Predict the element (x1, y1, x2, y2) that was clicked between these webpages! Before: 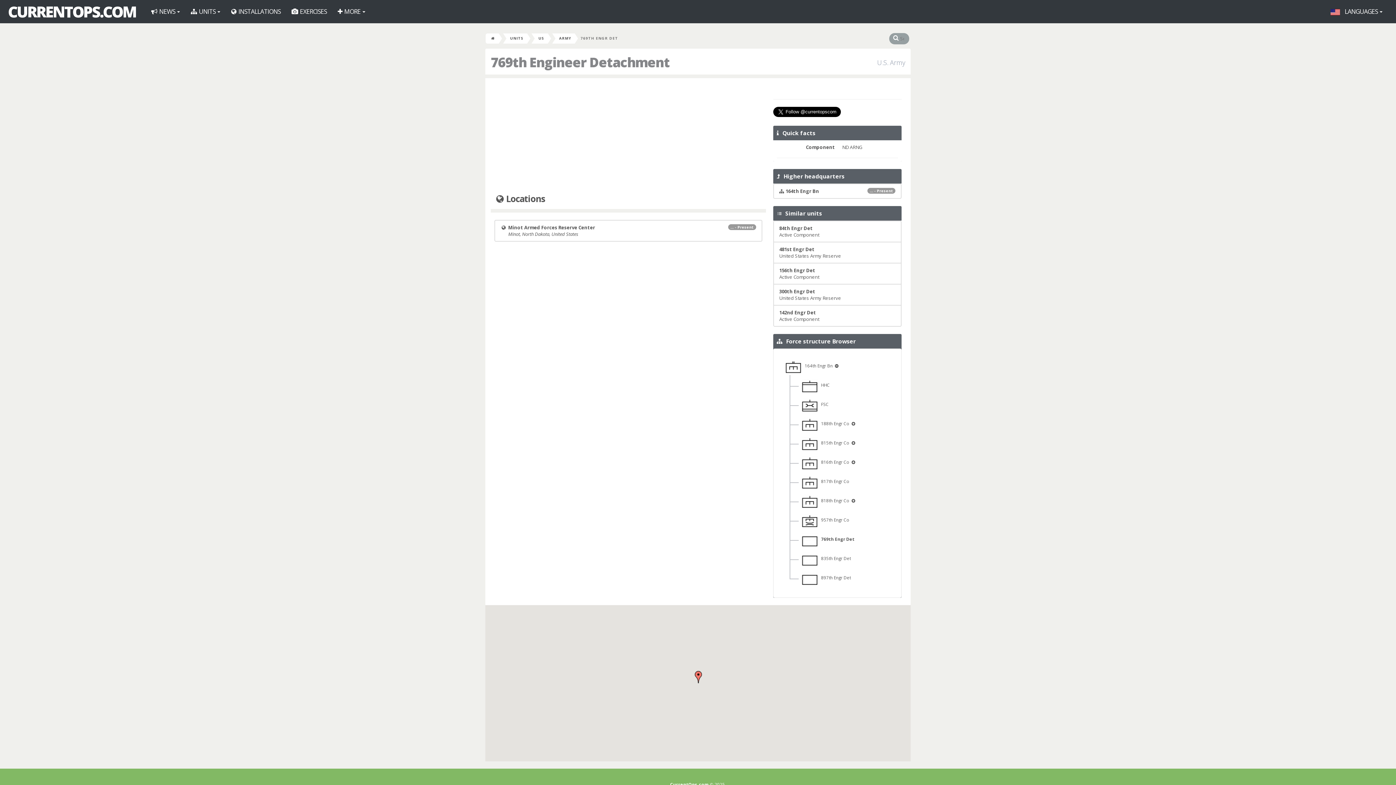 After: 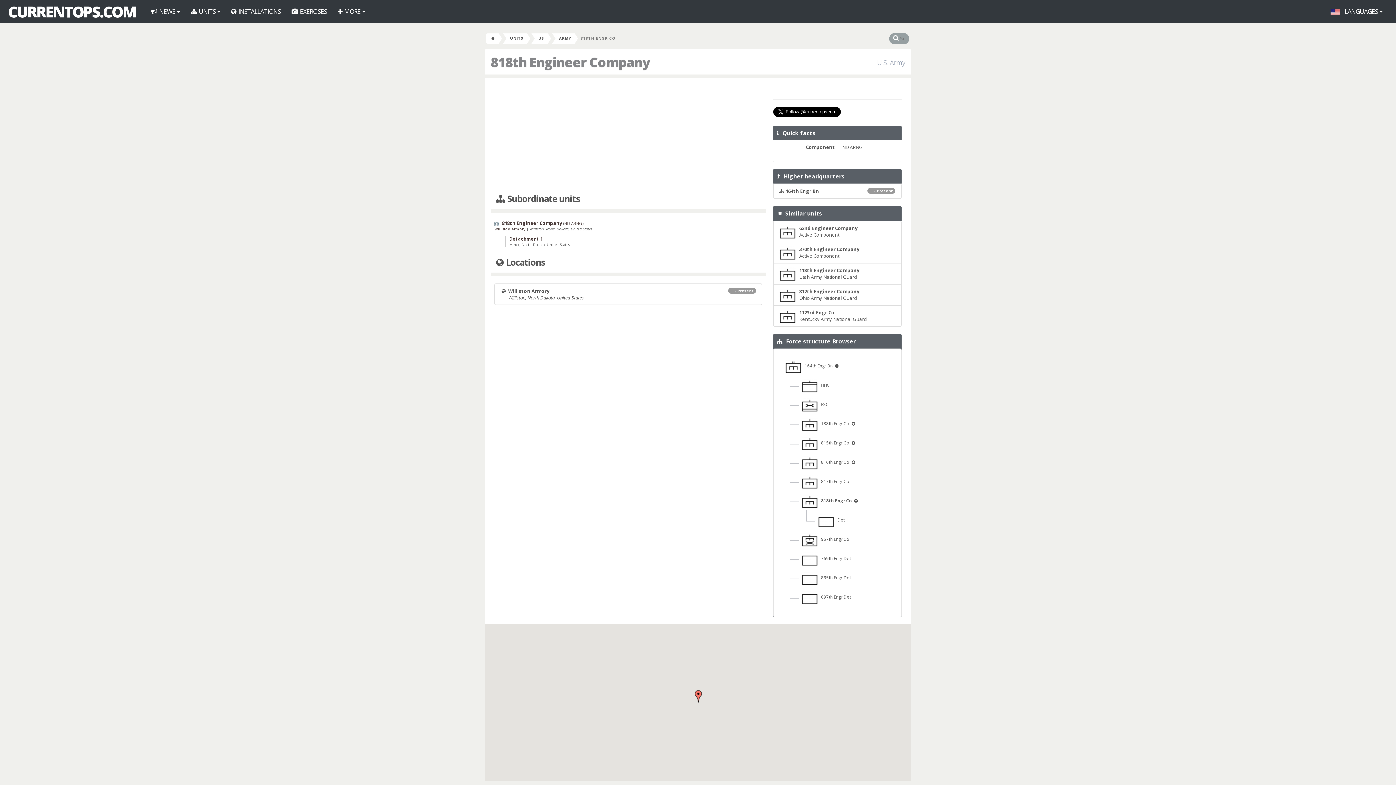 Action: bbox: (801, 497, 850, 503) label:    818th Engr Co 